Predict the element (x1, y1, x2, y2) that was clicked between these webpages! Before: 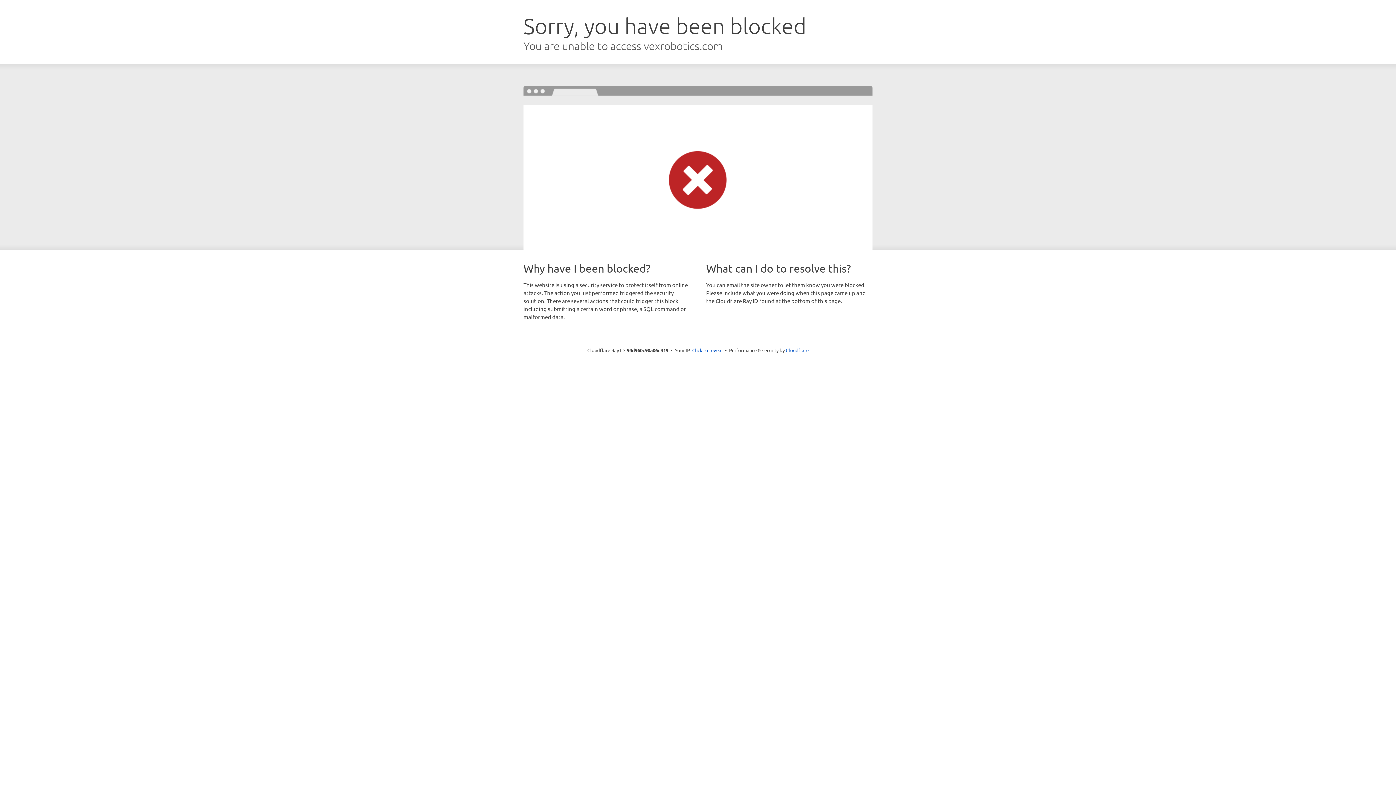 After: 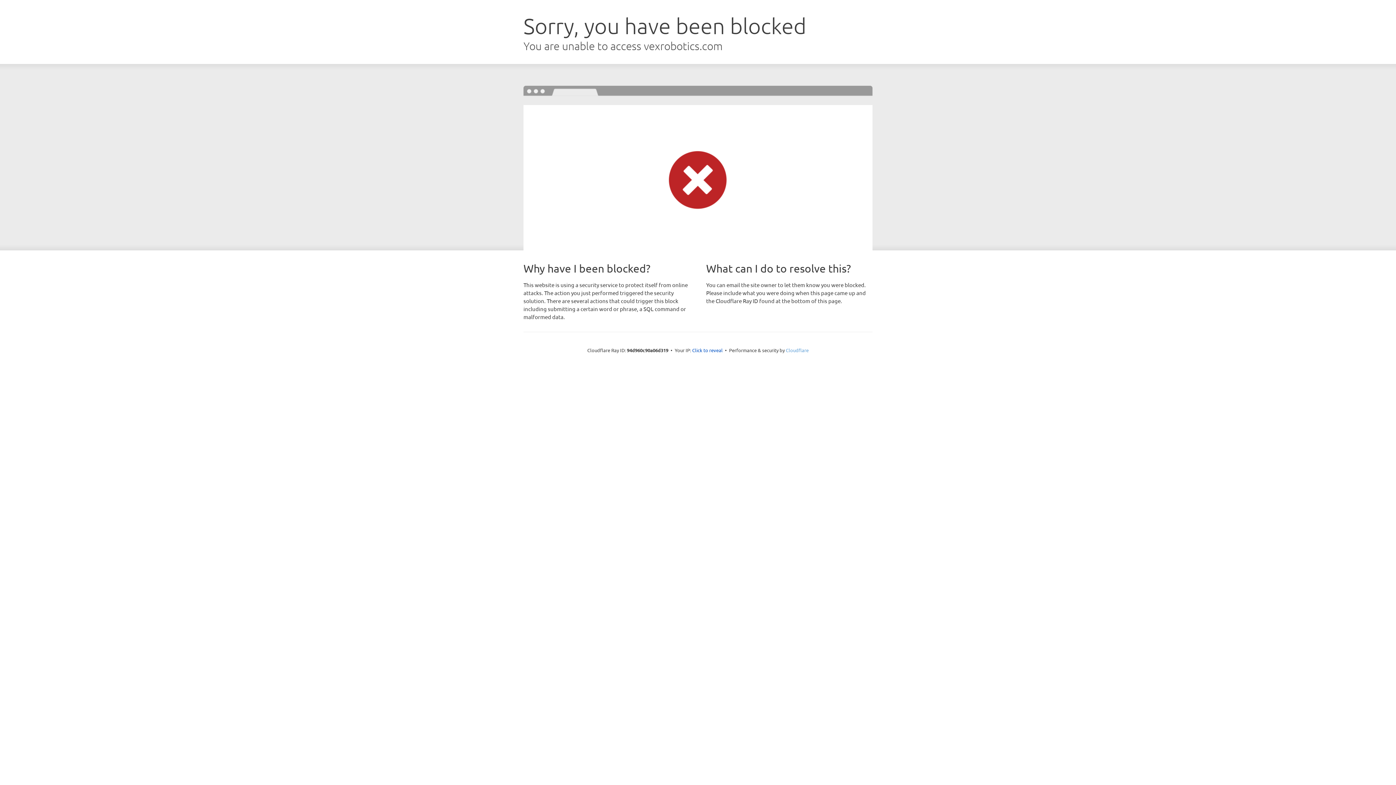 Action: label: Cloudflare bbox: (786, 347, 808, 353)